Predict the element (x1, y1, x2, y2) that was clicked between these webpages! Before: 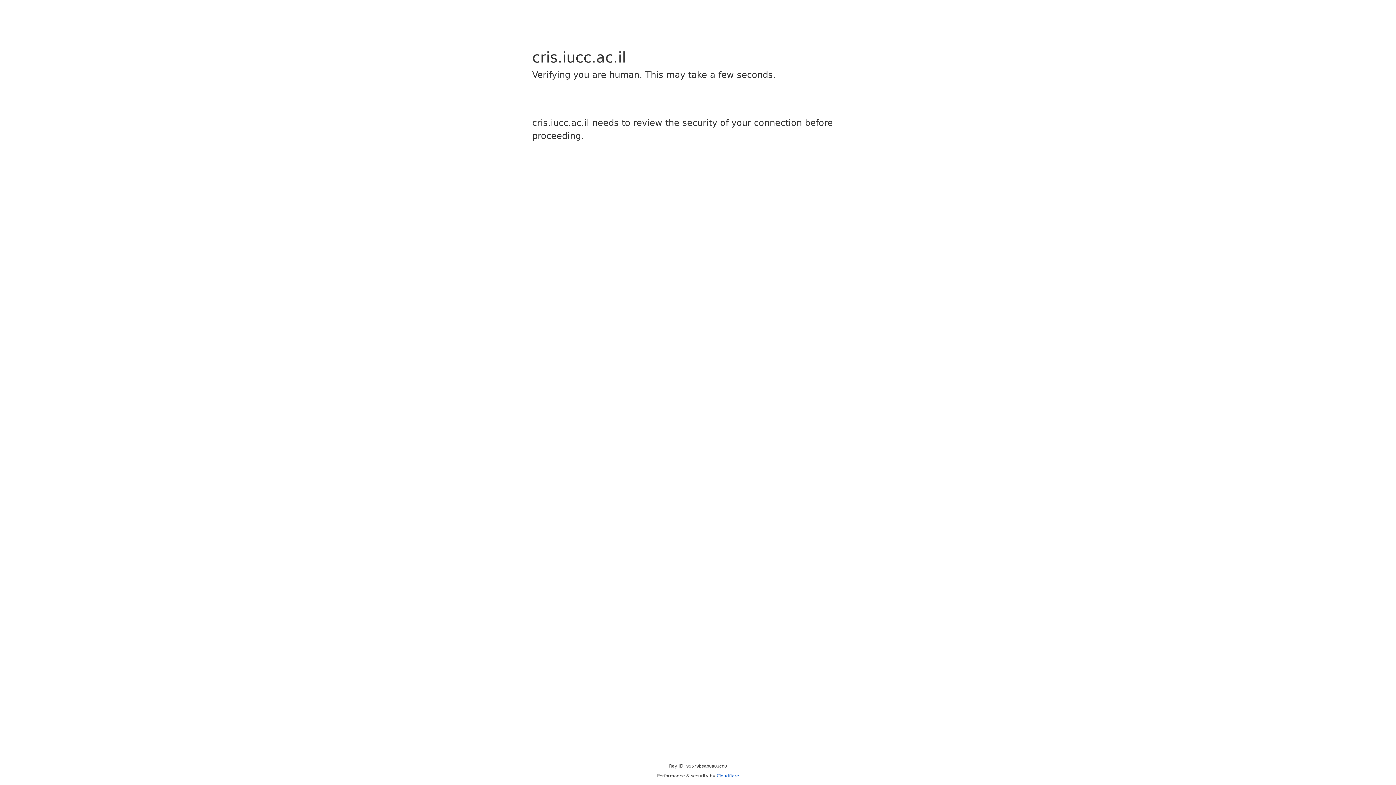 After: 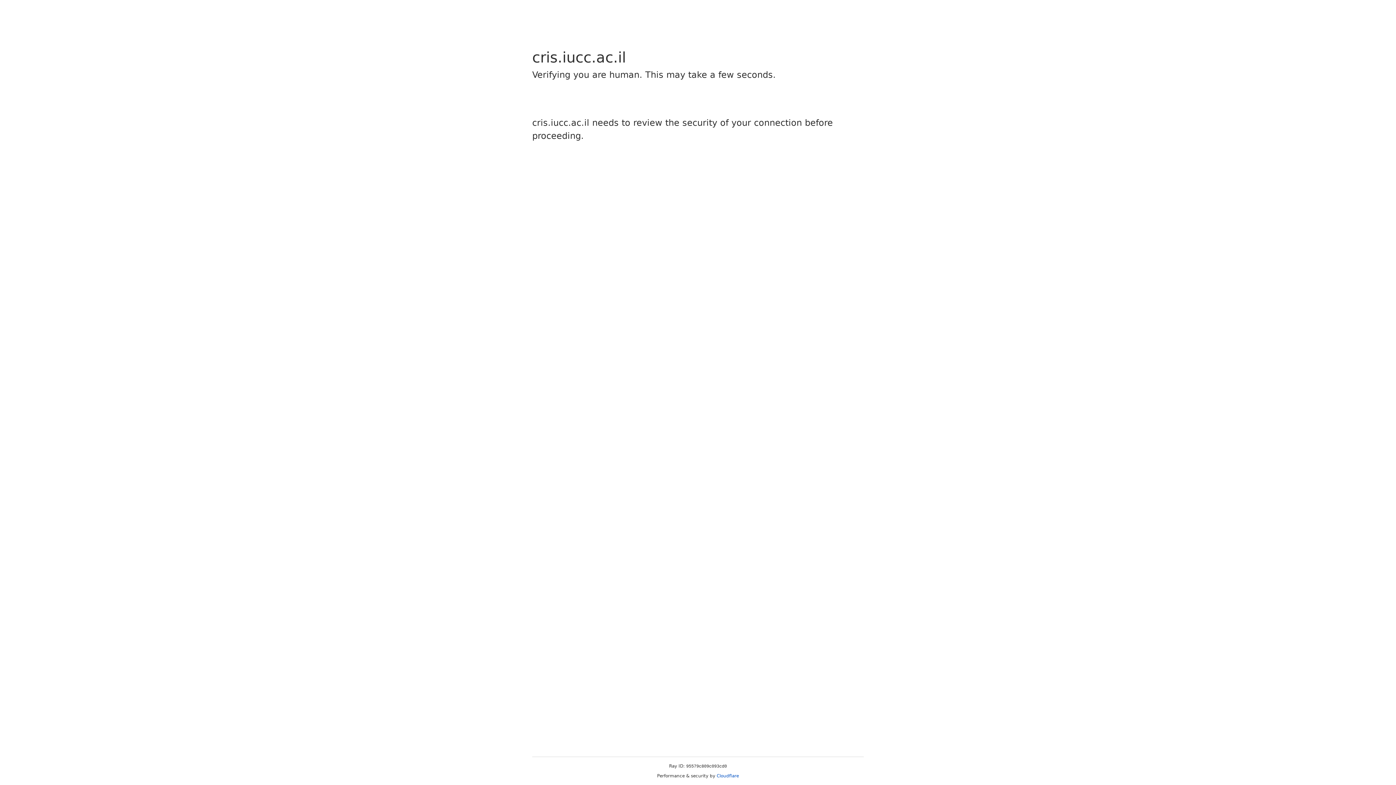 Action: label: Cloudflare bbox: (716, 773, 739, 778)